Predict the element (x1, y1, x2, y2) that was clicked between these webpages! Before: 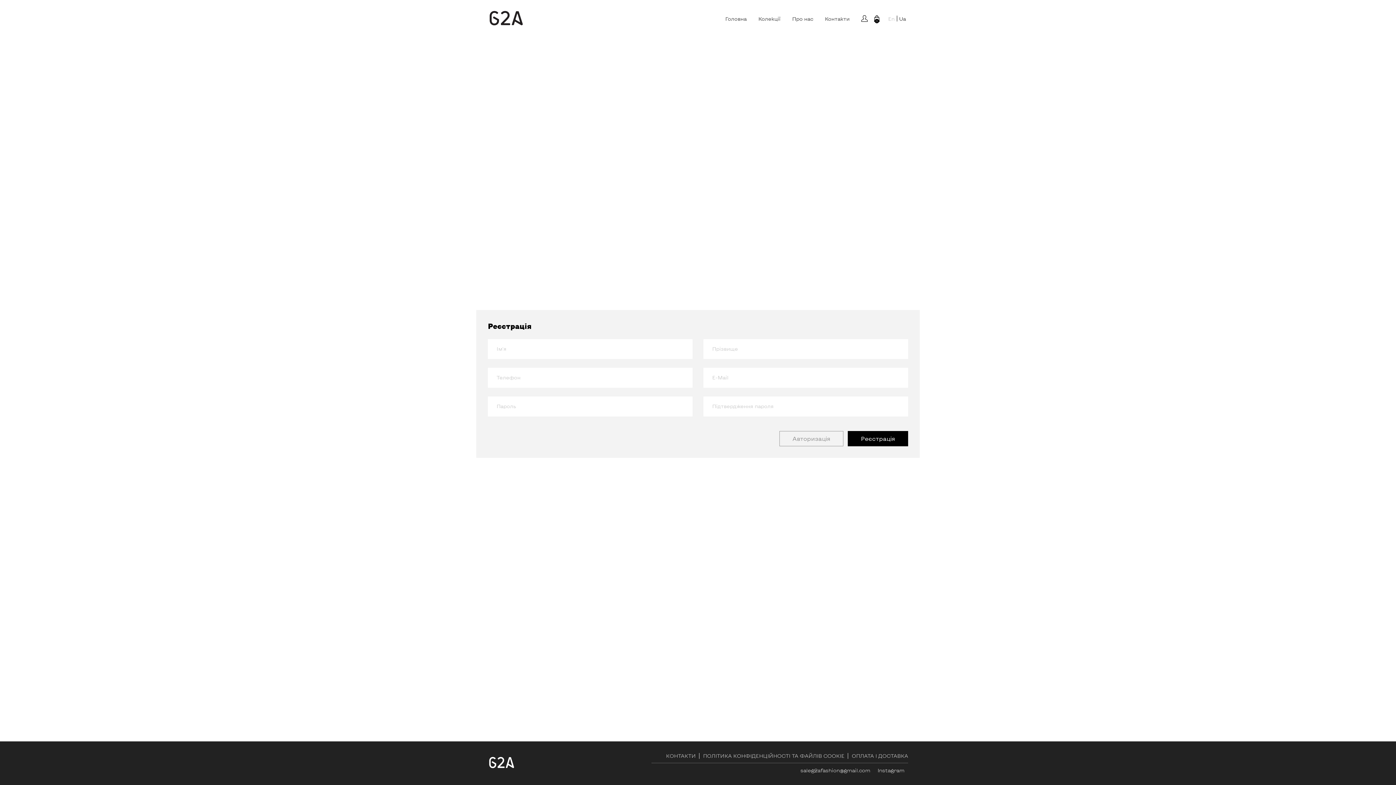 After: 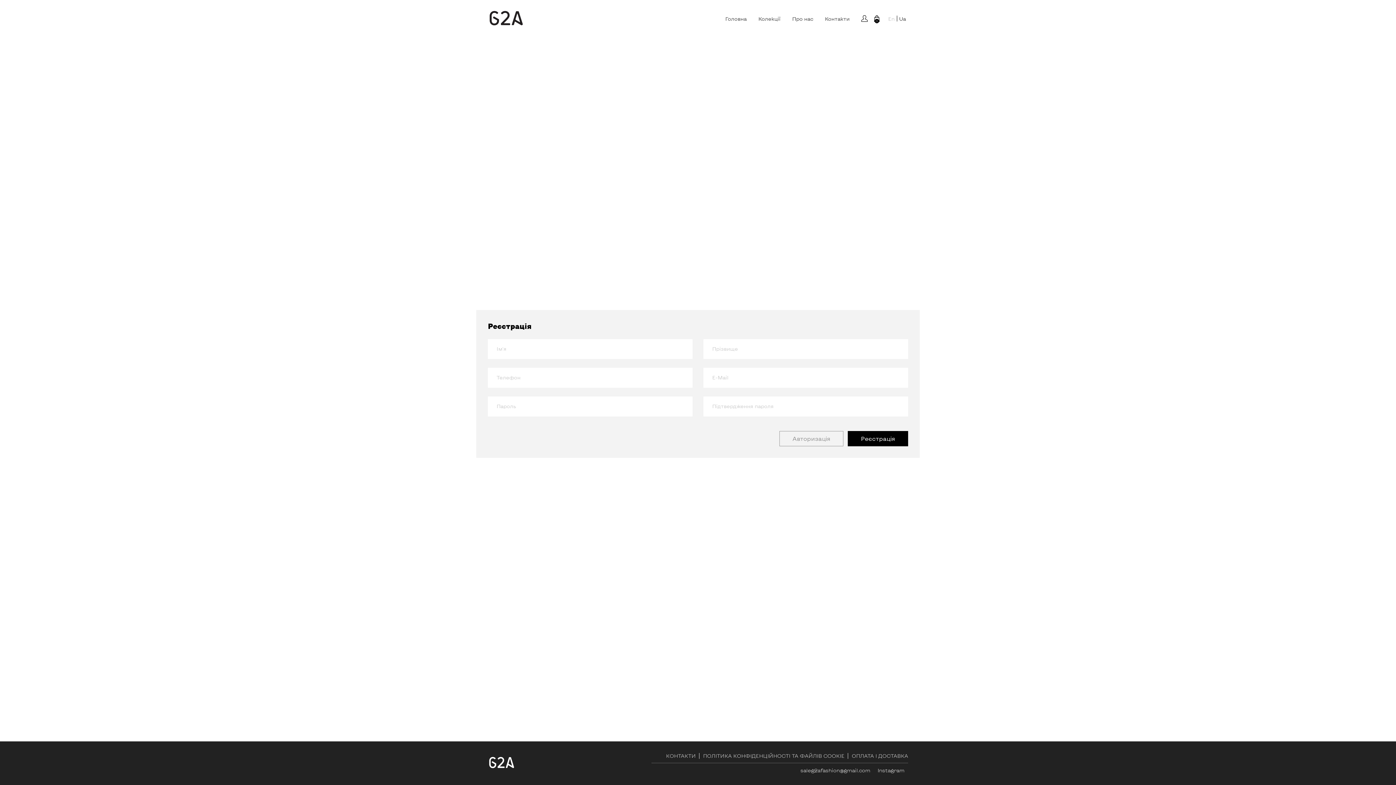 Action: label: Ua bbox: (899, 15, 906, 21)